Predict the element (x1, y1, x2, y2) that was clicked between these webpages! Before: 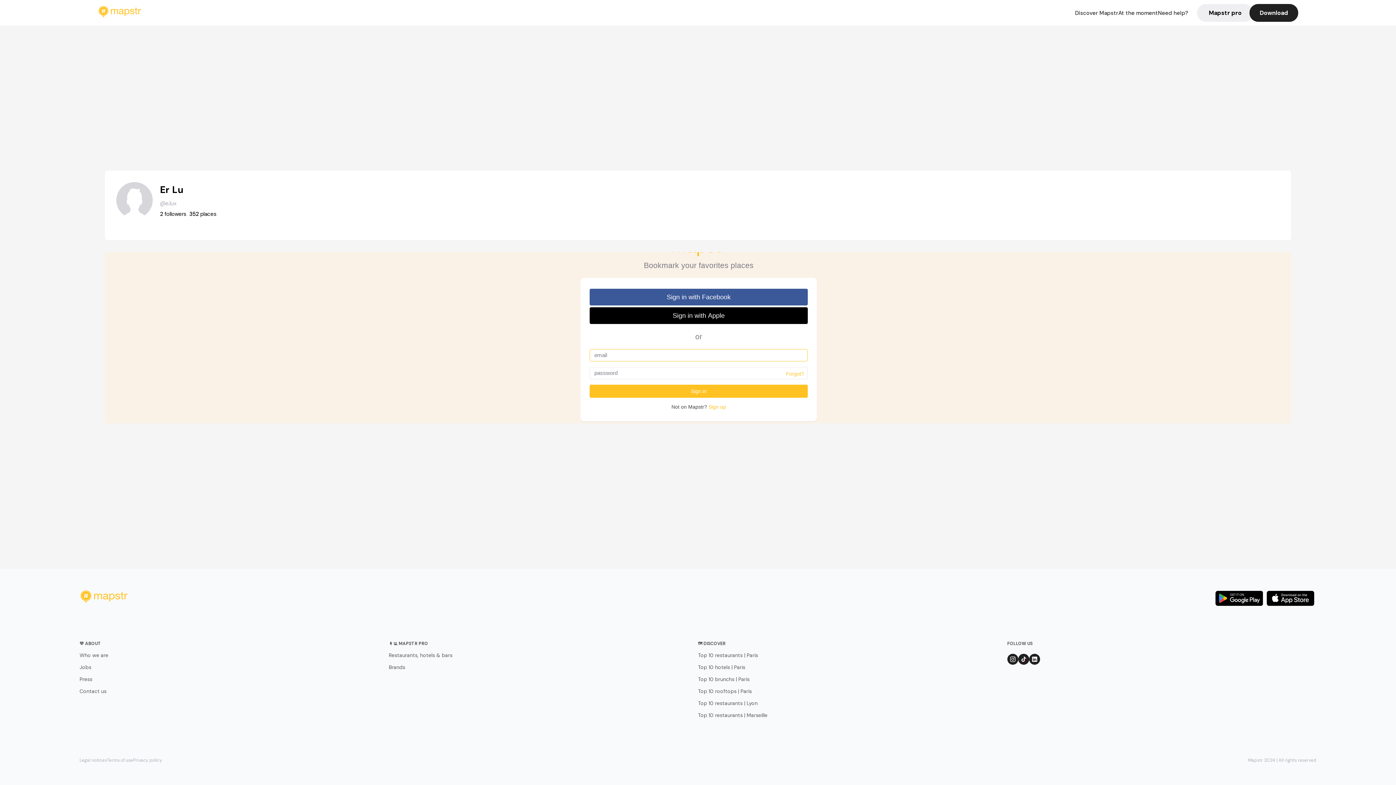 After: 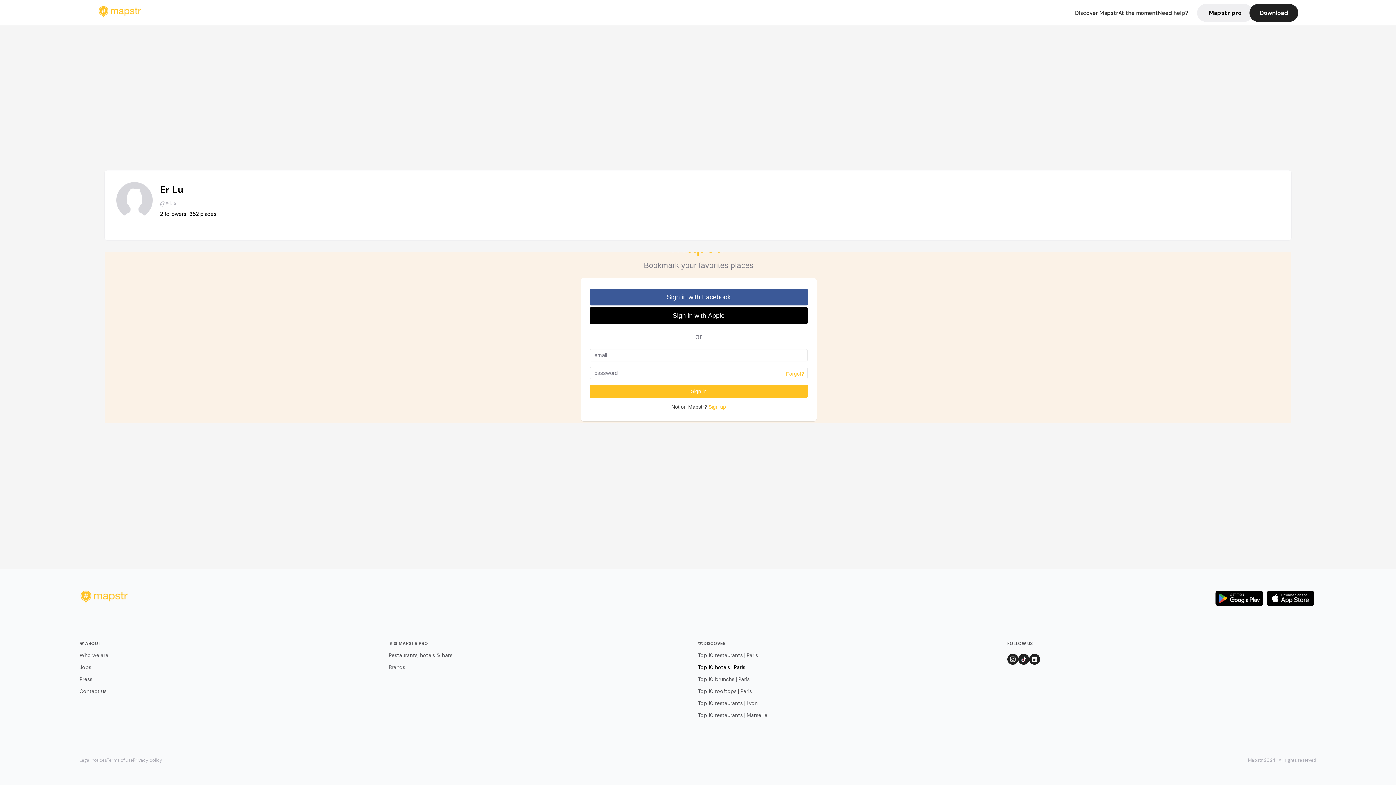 Action: bbox: (698, 664, 1007, 671) label: Top 10 hotels | Paris